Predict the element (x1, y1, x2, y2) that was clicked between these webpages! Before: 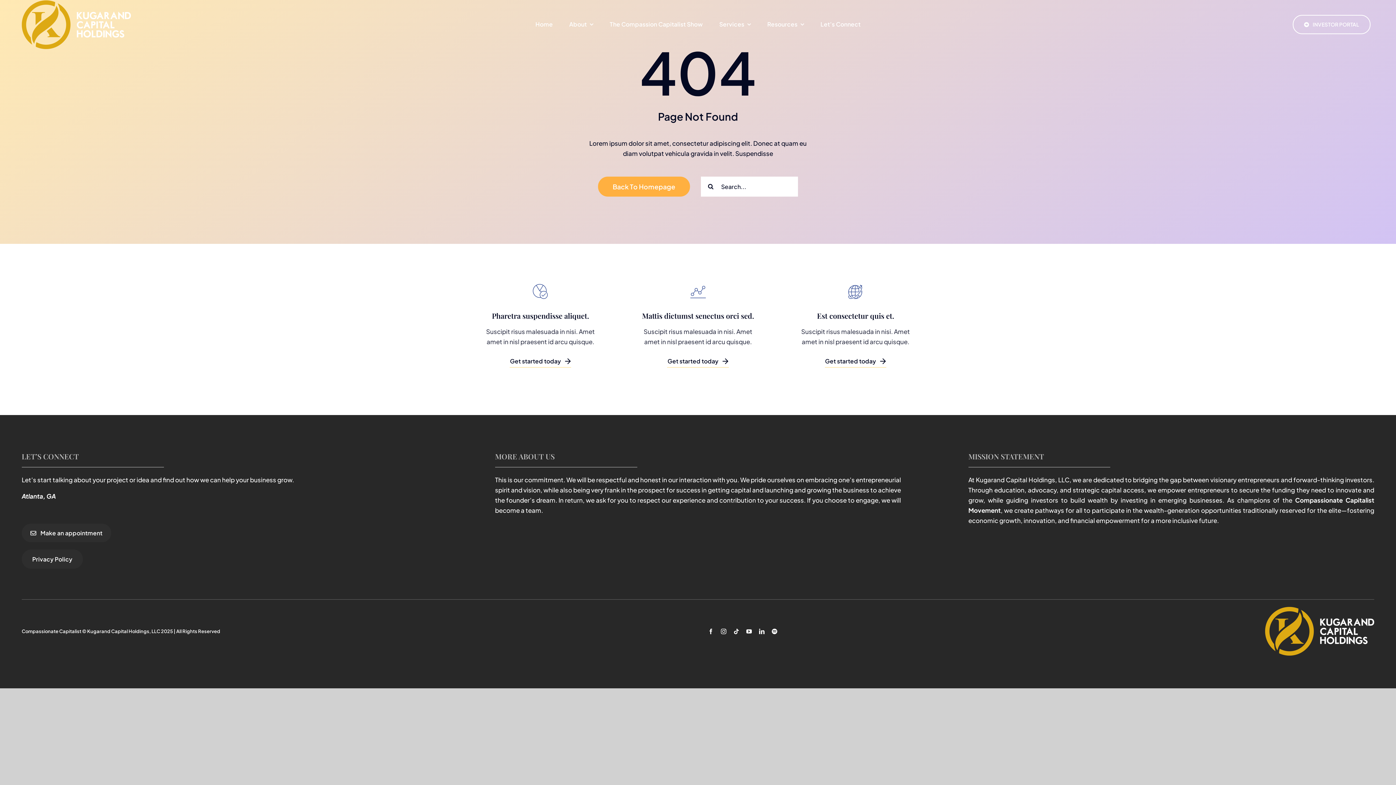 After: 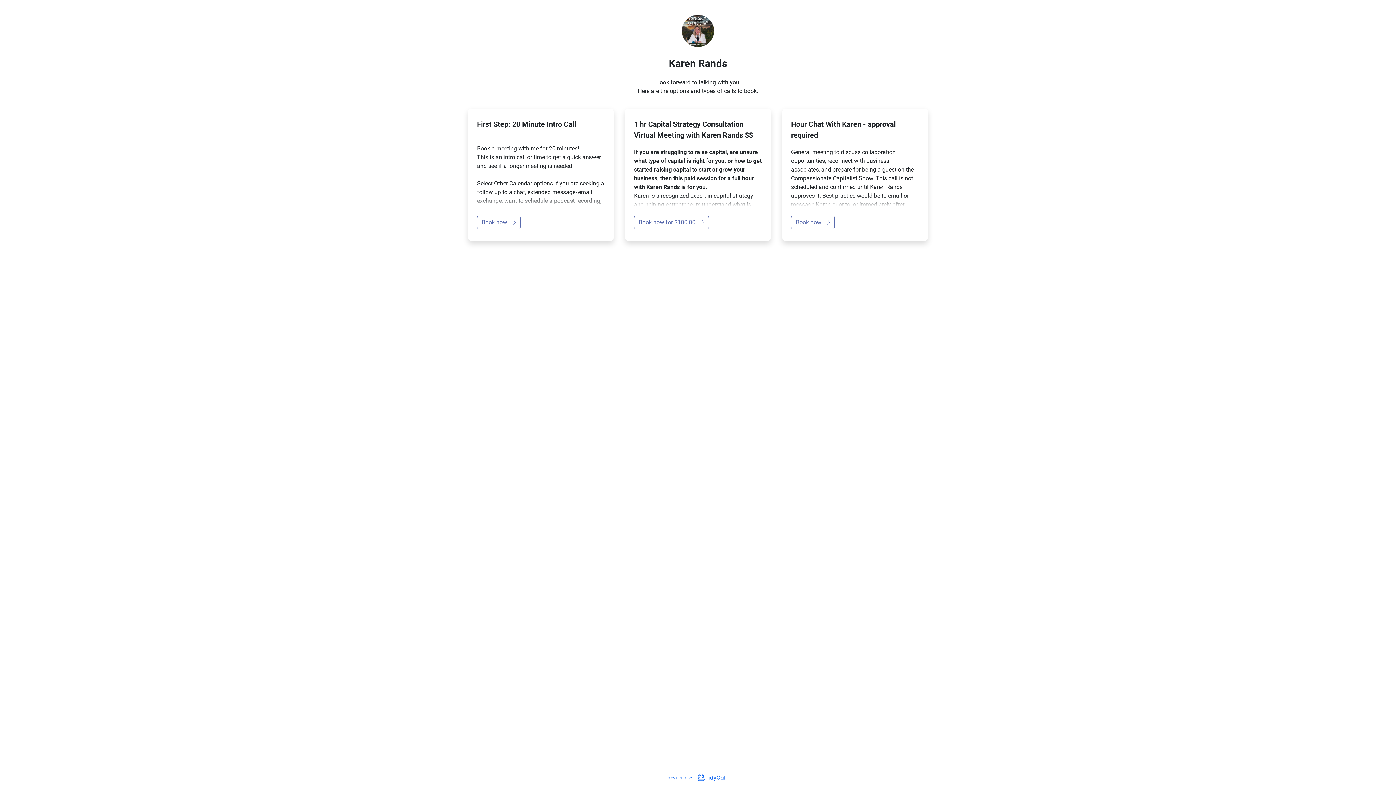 Action: label: Make an appointment
Make an appointment bbox: (21, 524, 111, 542)